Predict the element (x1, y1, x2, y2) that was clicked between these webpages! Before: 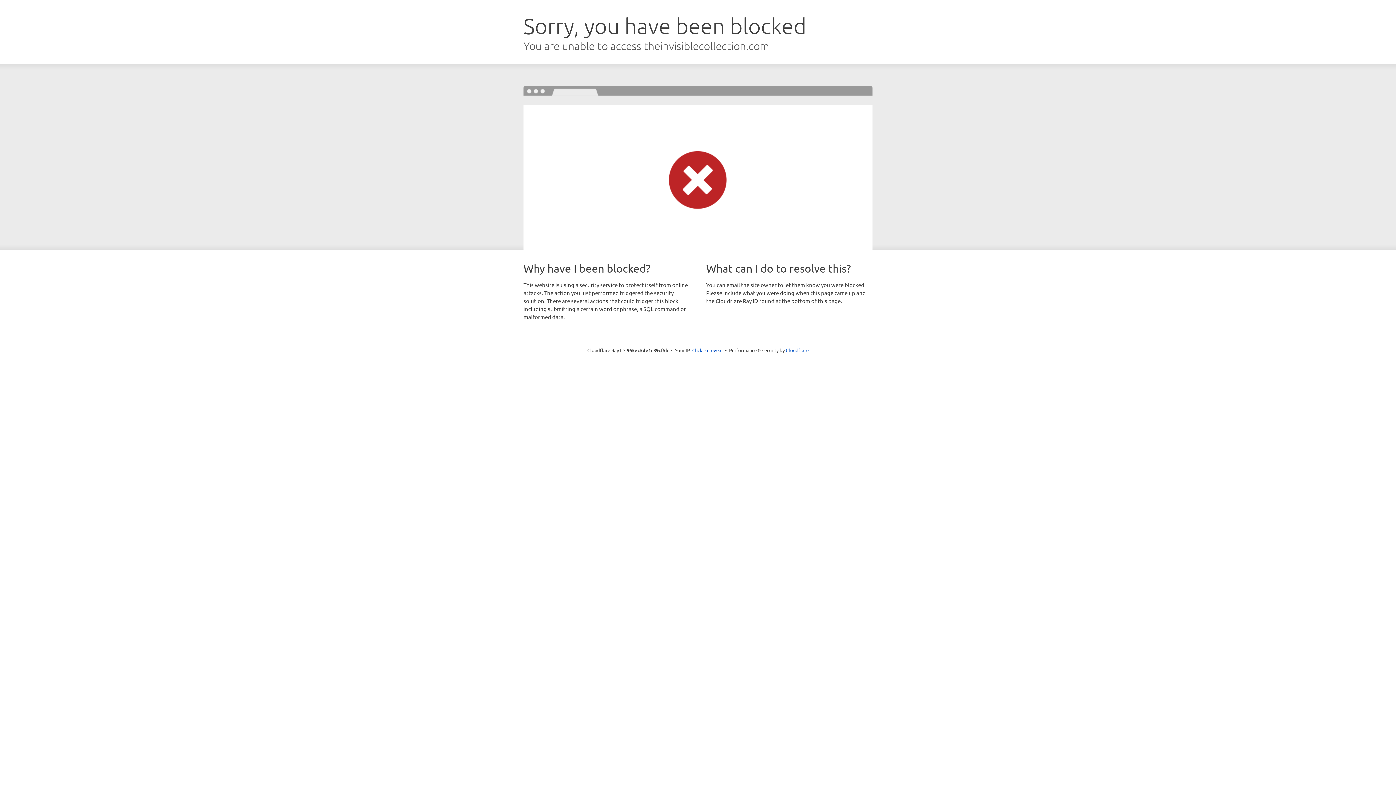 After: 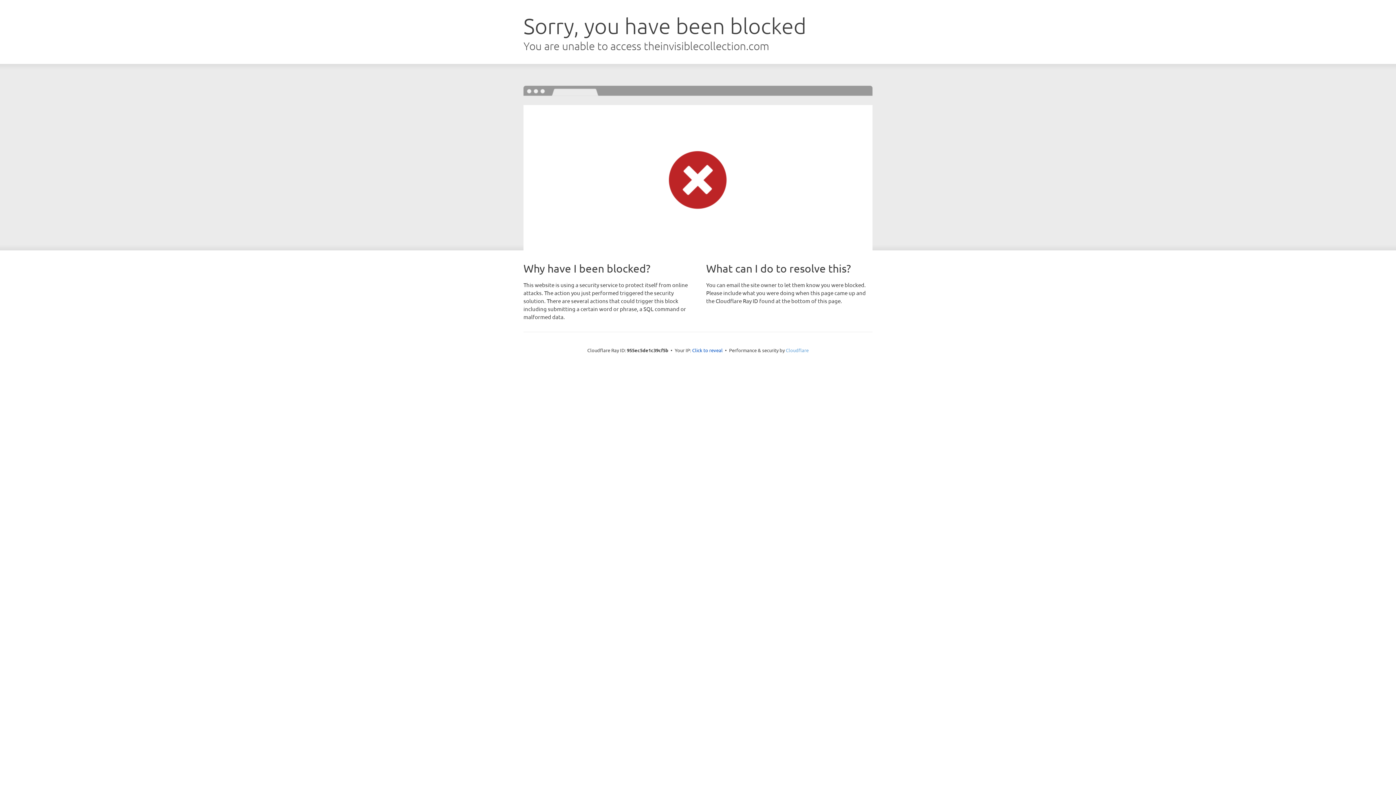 Action: bbox: (786, 347, 808, 353) label: Cloudflare